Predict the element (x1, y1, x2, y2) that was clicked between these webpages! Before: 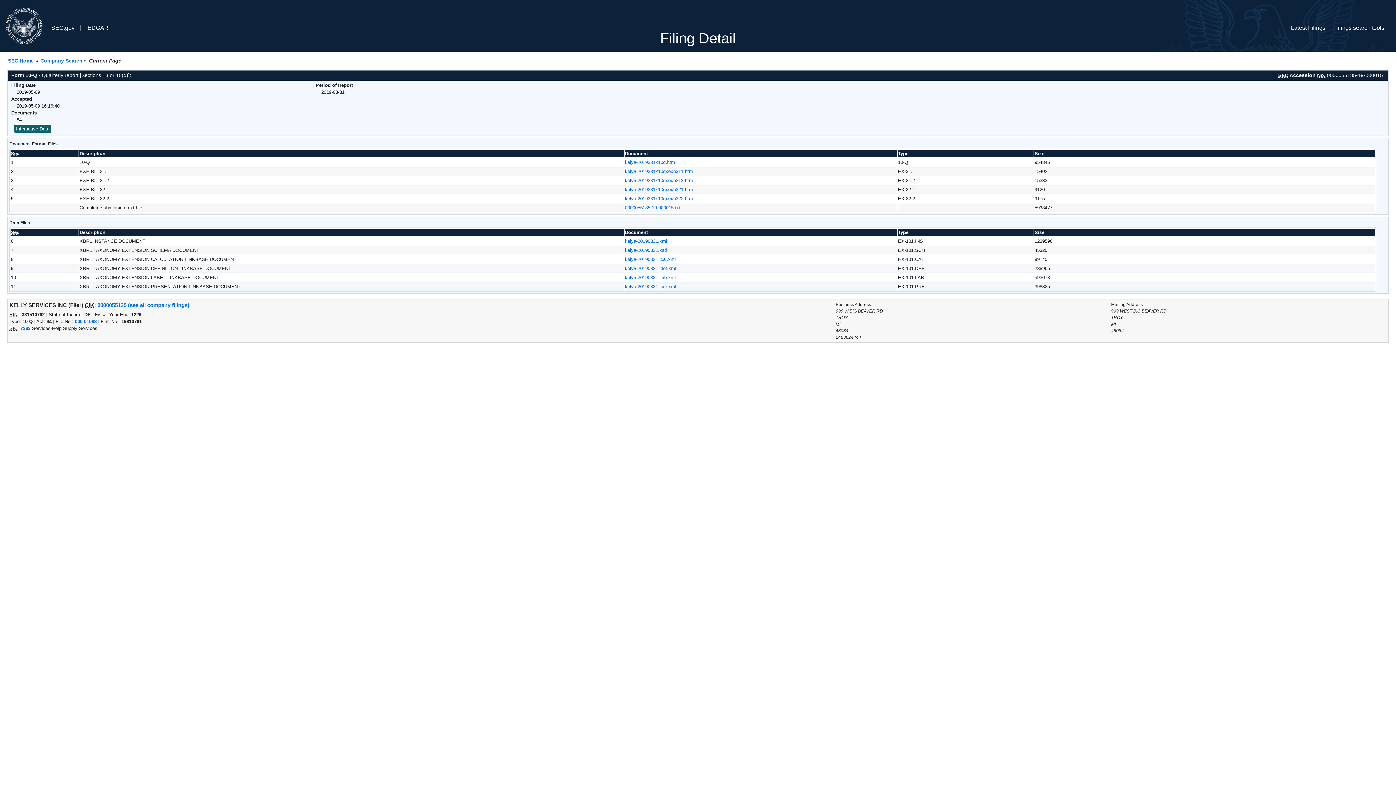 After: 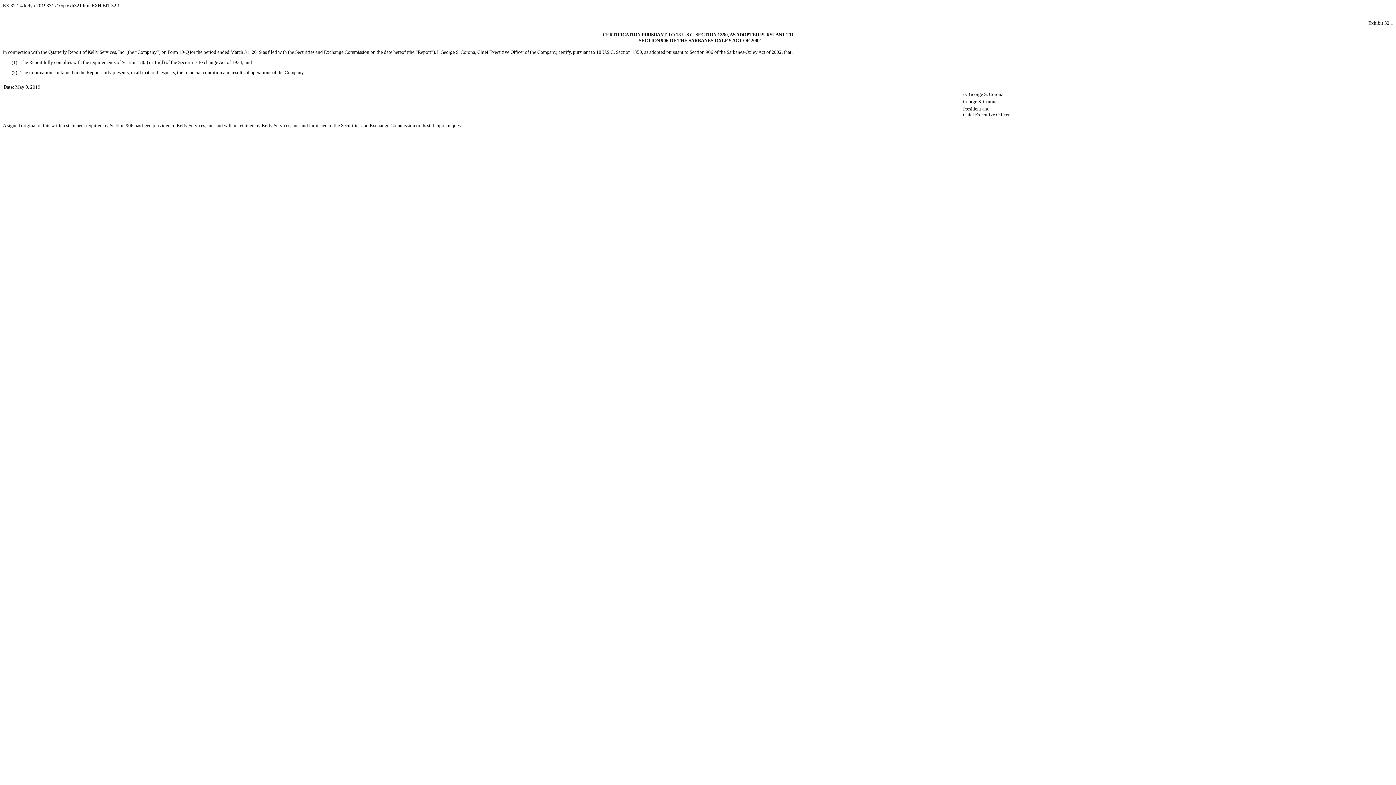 Action: label: kelya-2019331x10qxexh321.htm bbox: (625, 186, 693, 192)